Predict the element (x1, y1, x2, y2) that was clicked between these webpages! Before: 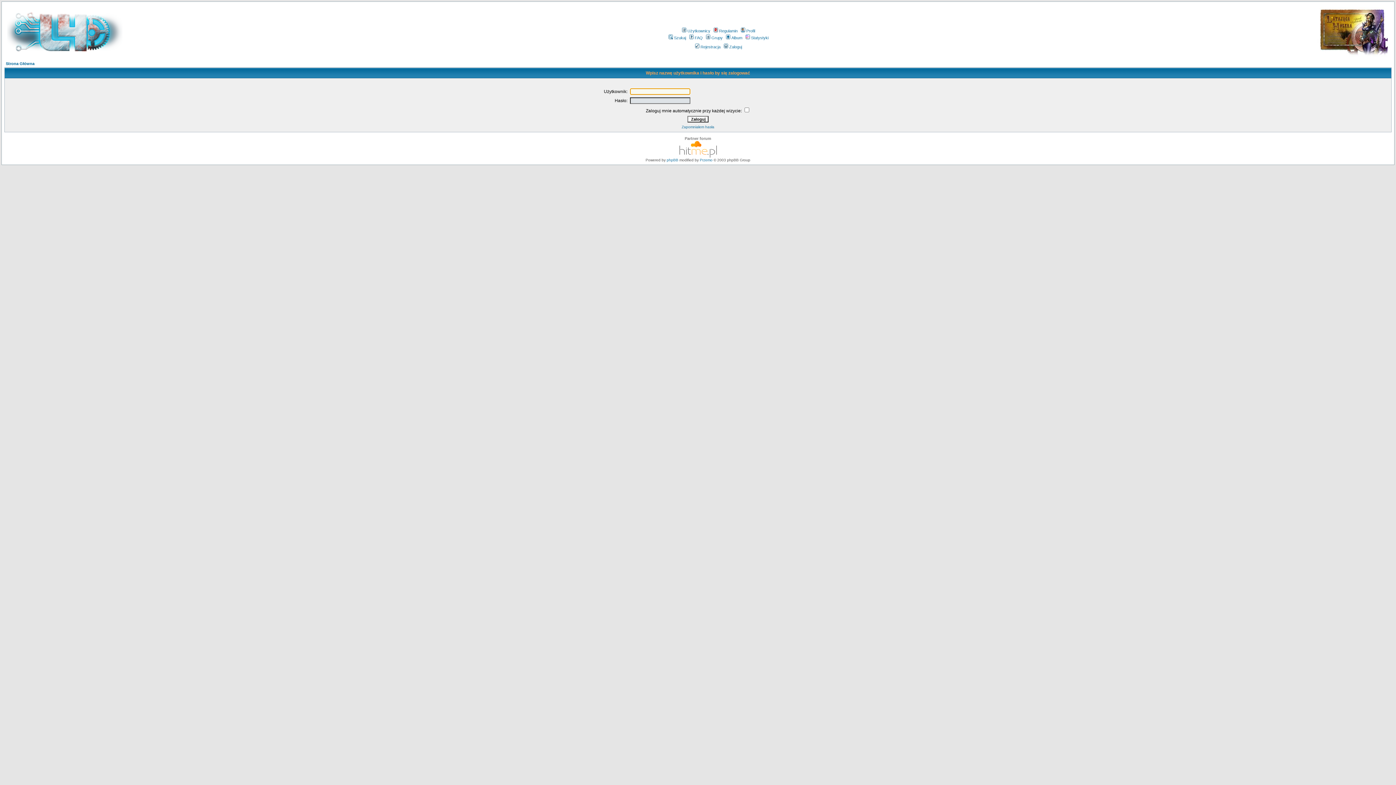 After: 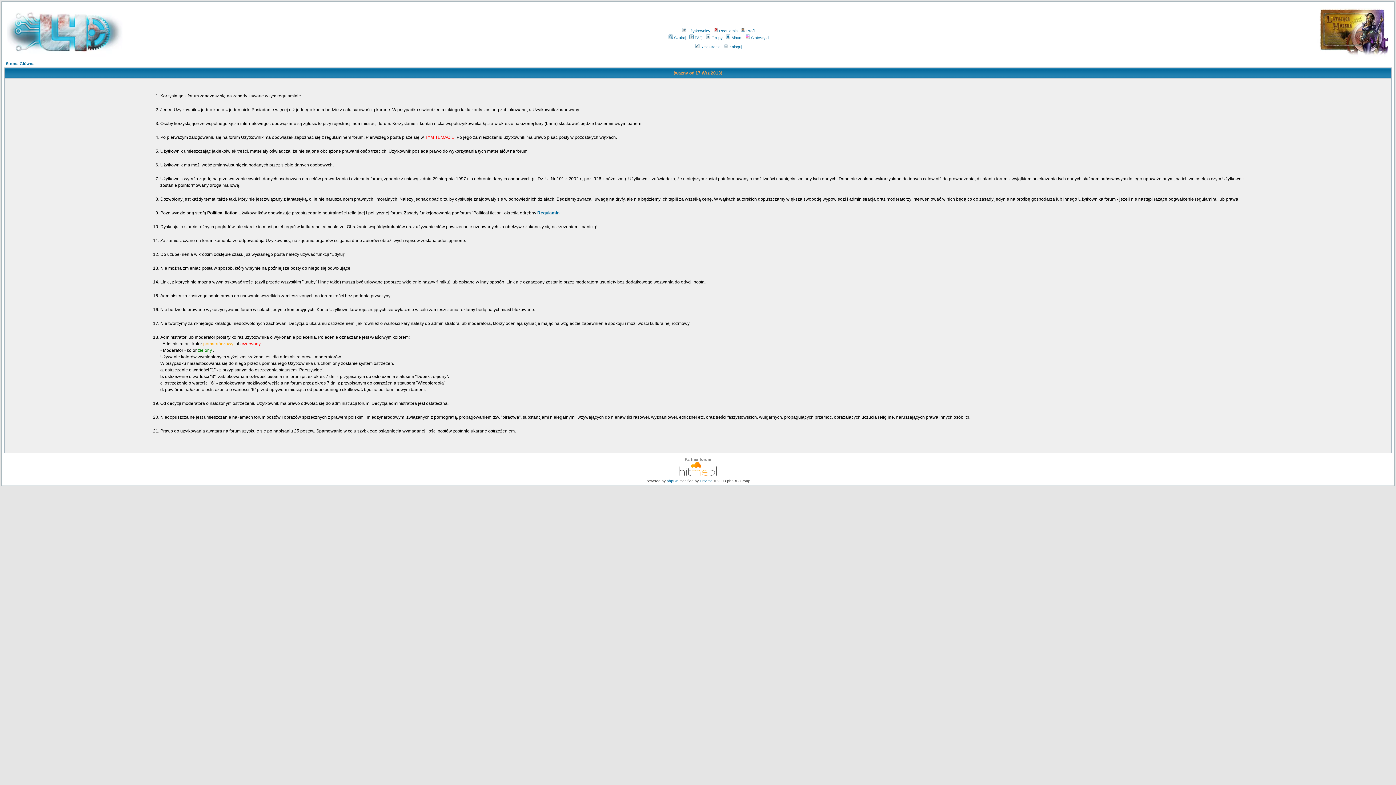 Action: bbox: (712, 28, 737, 33) label: Regulamin